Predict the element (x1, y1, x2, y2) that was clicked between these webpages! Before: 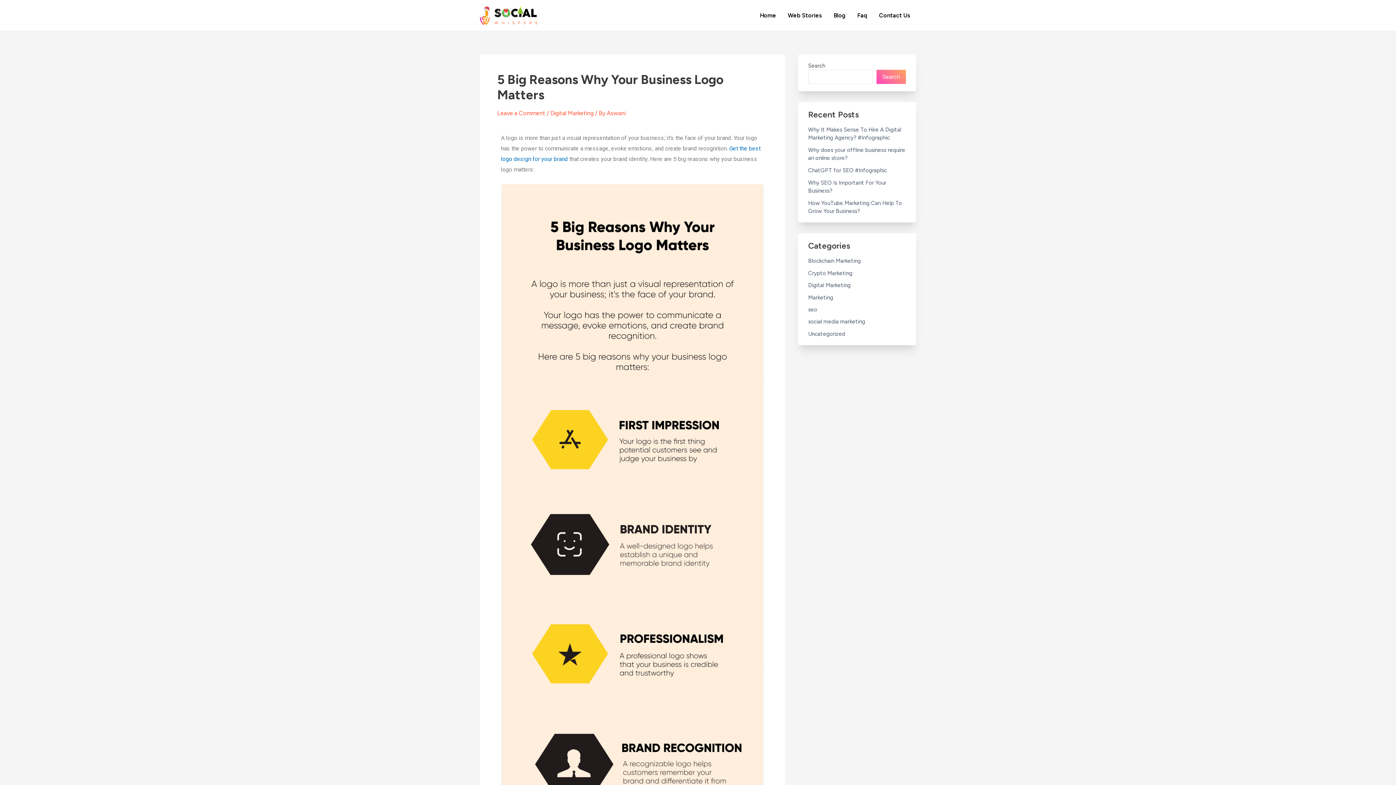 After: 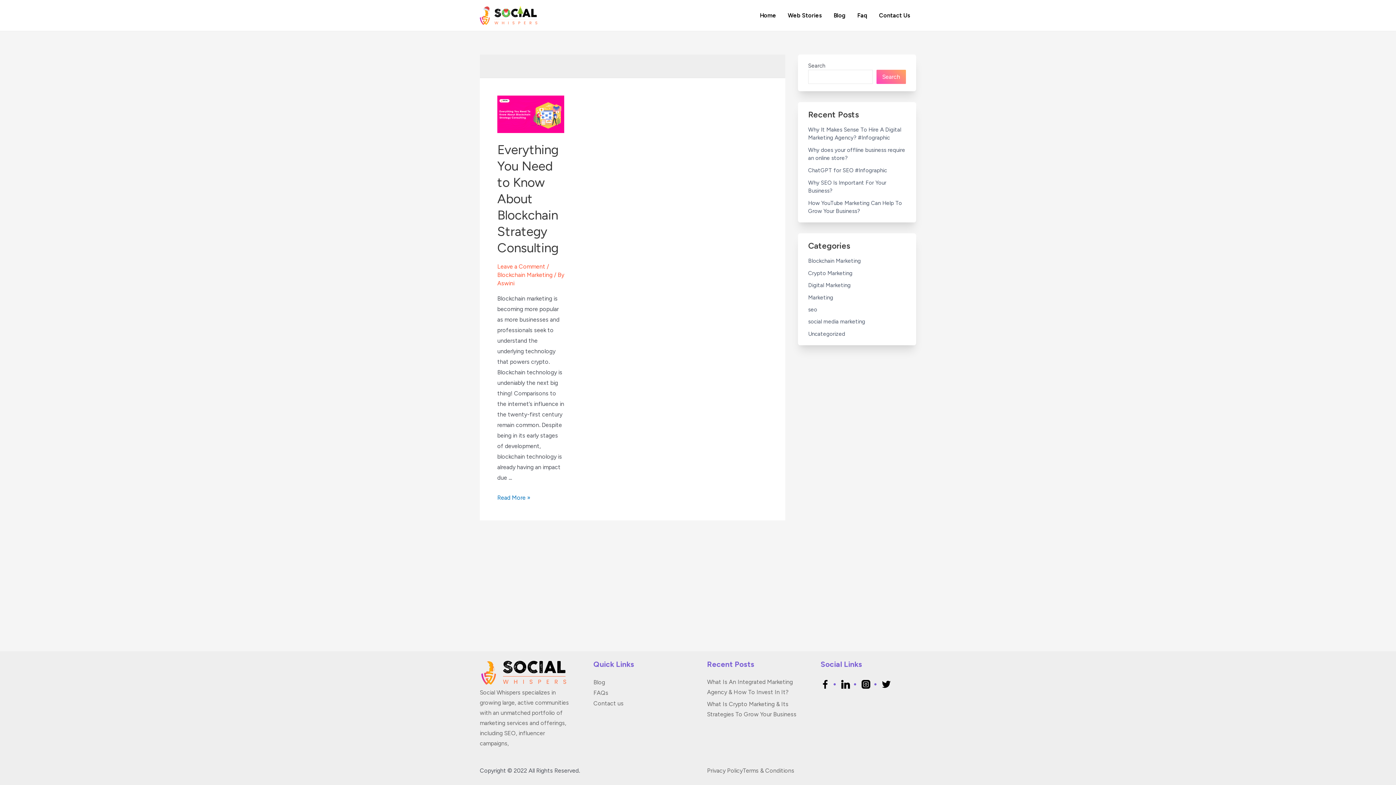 Action: bbox: (808, 257, 861, 264) label: Blockchain Marketing